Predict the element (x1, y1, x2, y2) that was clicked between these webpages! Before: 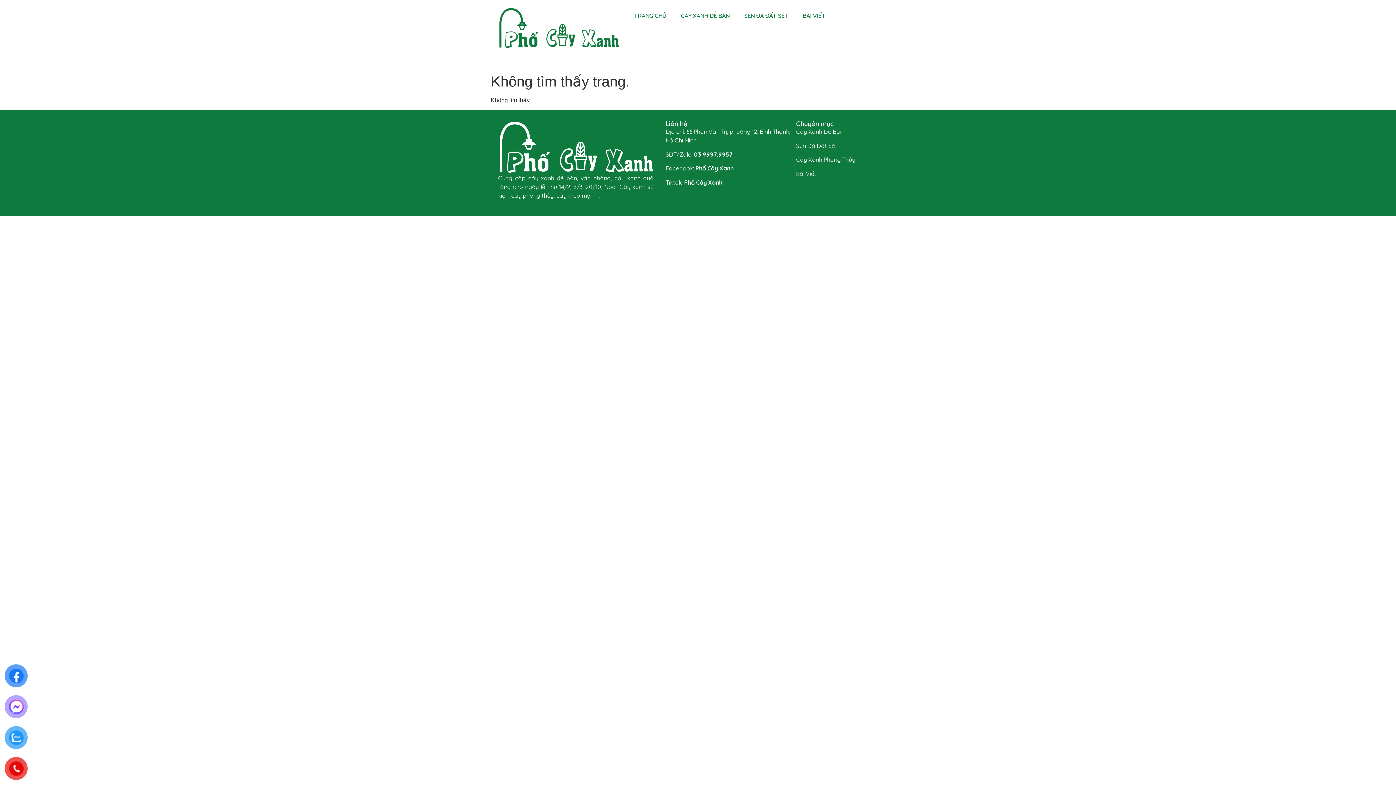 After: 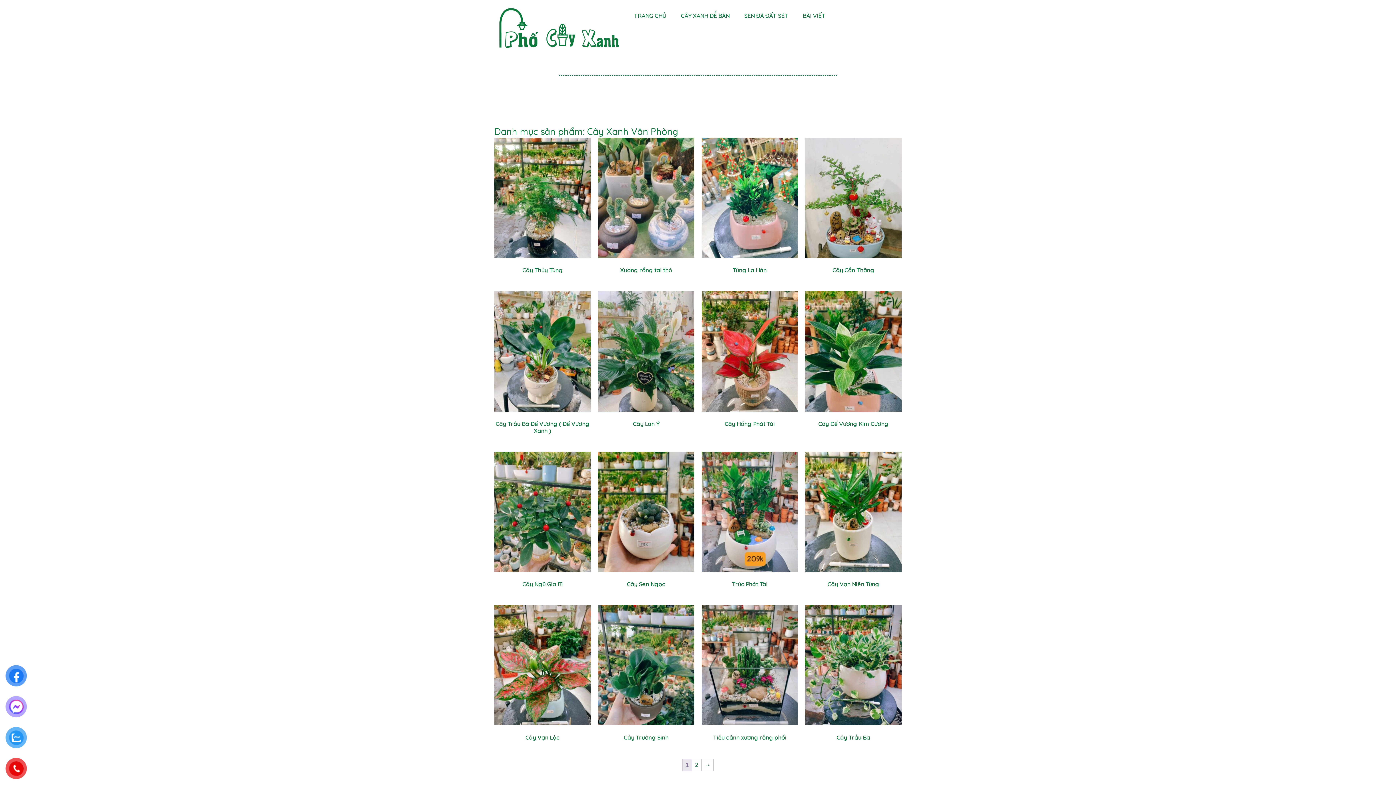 Action: label: Cây Xanh Để Bàn bbox: (796, 128, 843, 135)